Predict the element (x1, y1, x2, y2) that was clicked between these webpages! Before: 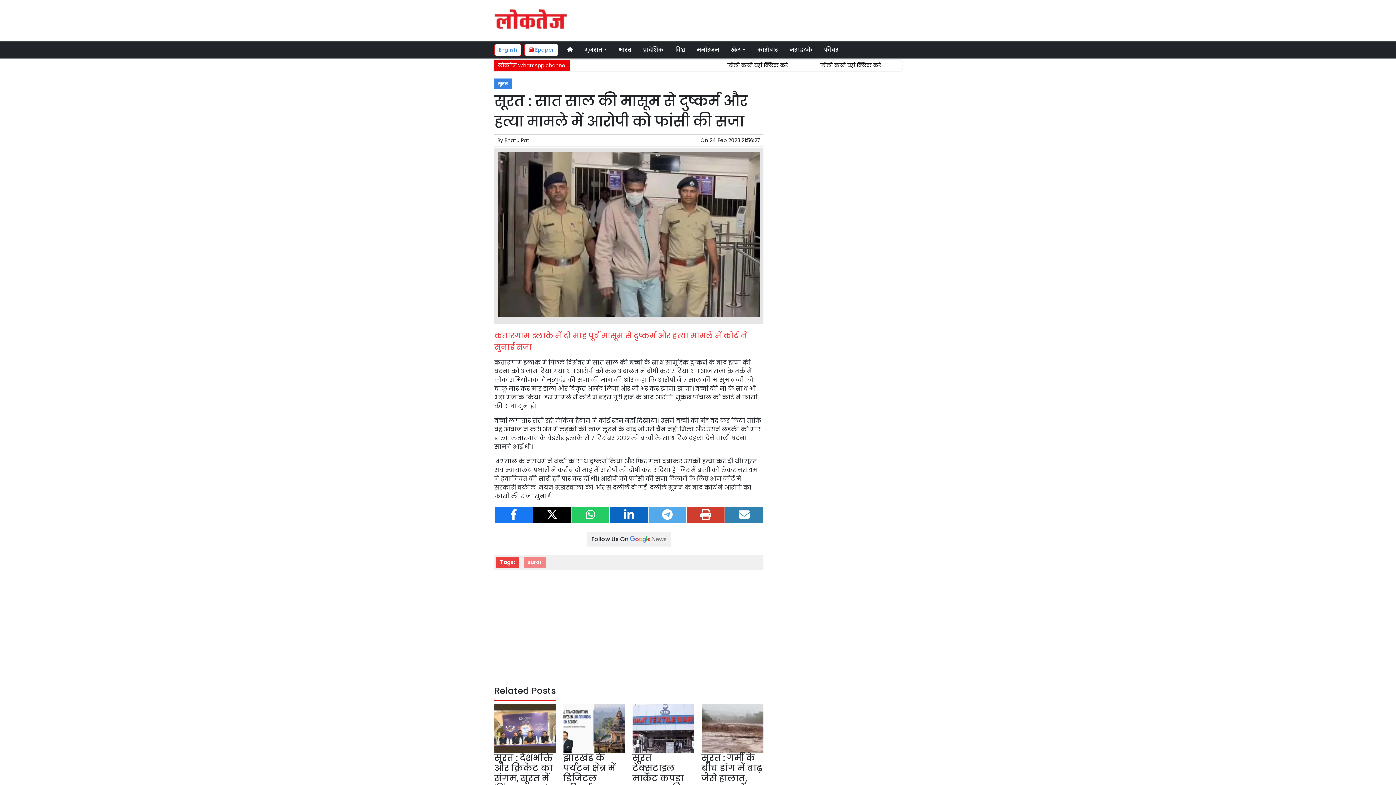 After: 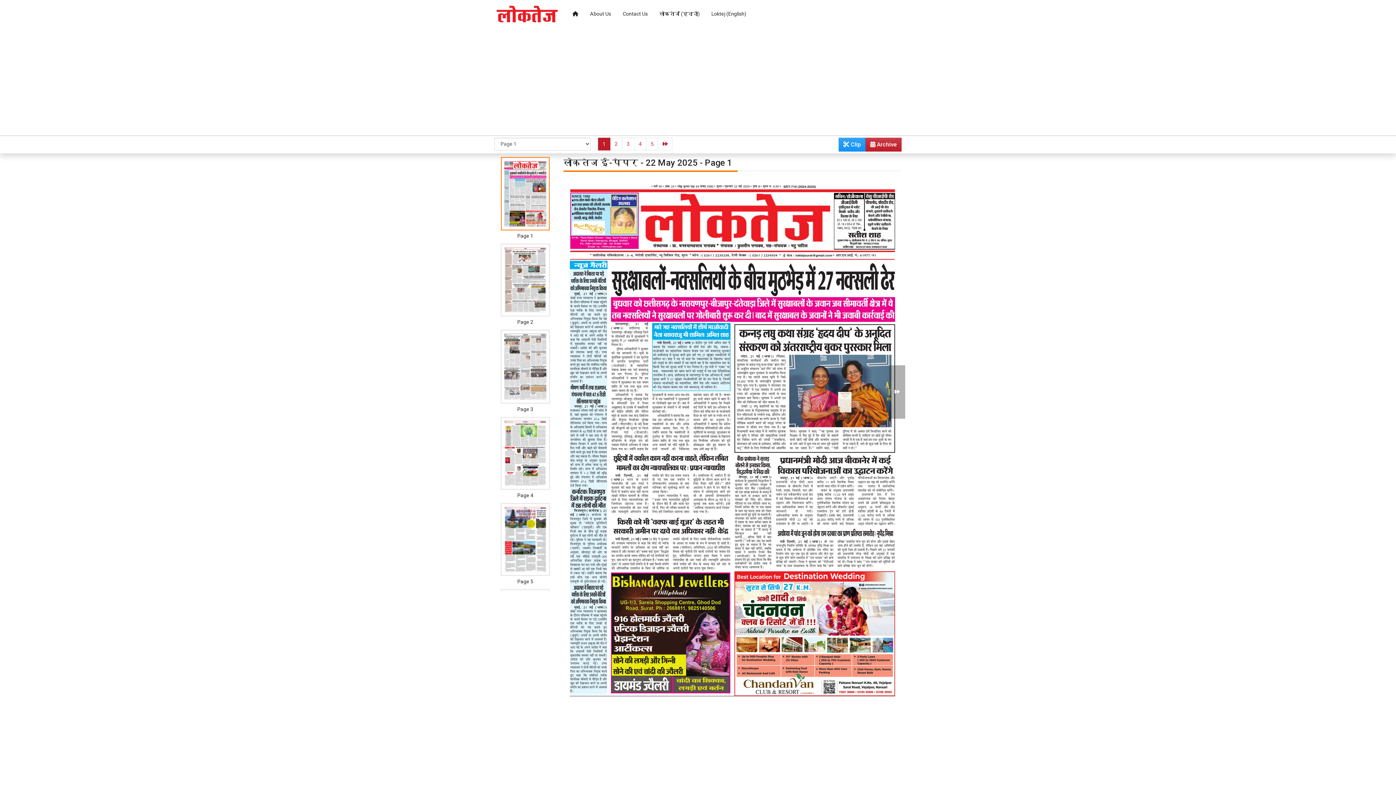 Action: label:  Epaper bbox: (524, 43, 558, 56)